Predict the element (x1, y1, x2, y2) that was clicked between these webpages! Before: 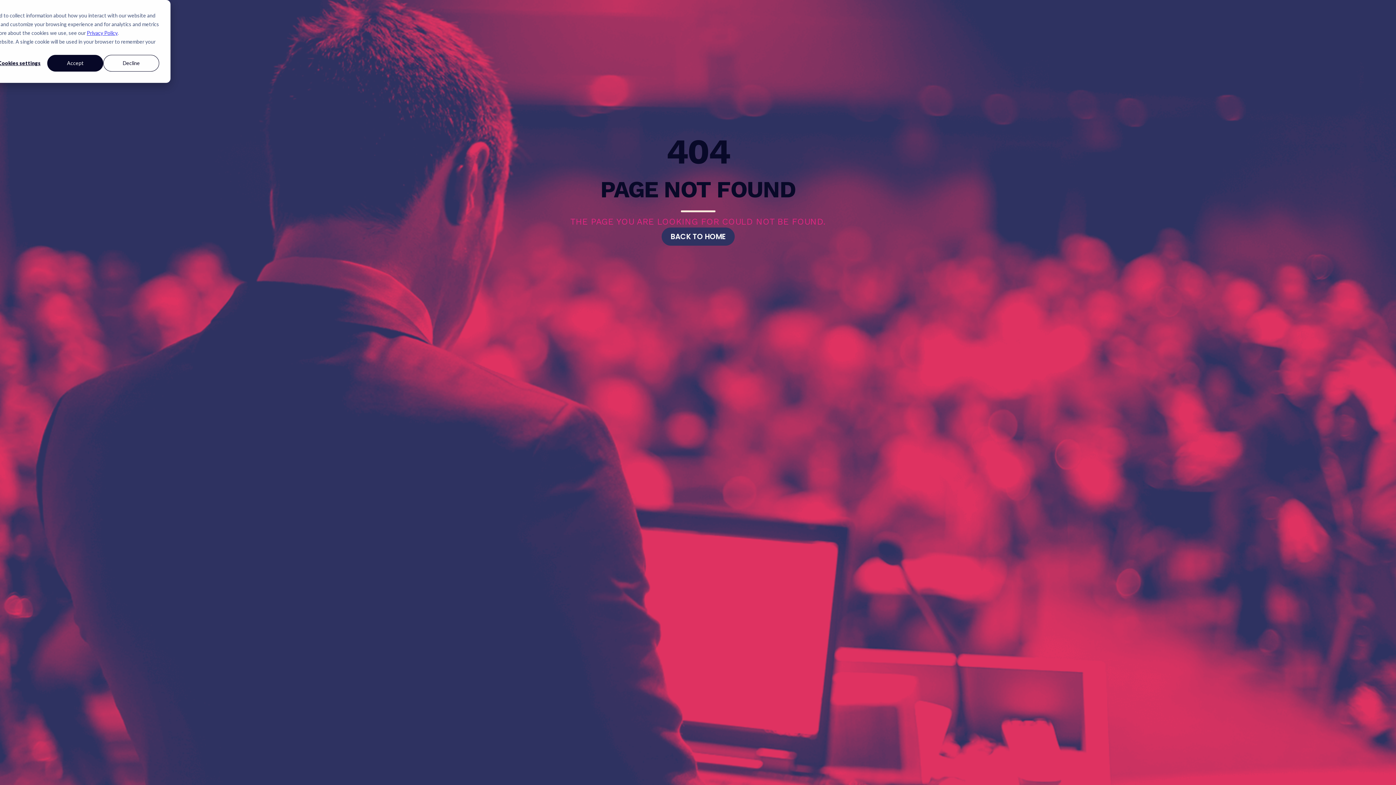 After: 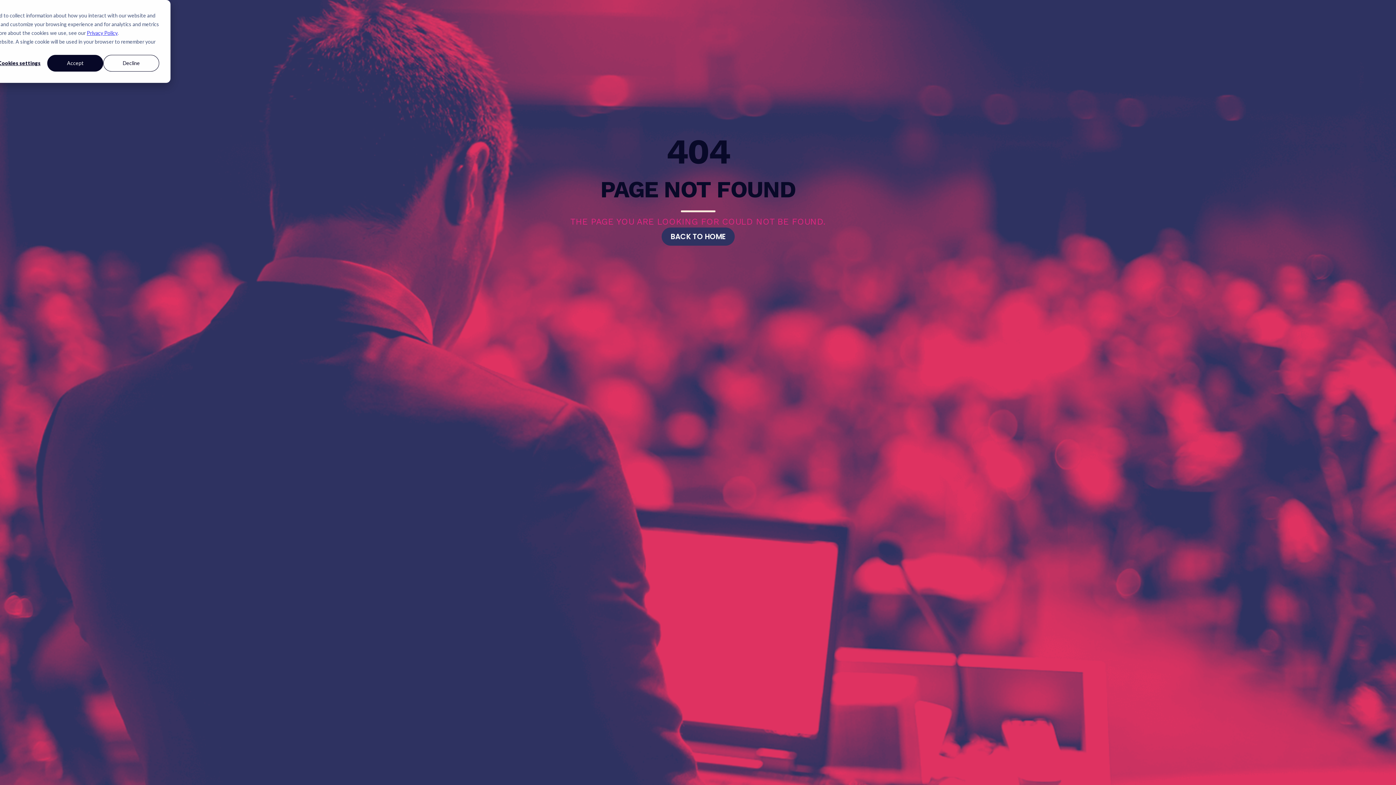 Action: bbox: (86, 28, 117, 37) label: Privacy Policy